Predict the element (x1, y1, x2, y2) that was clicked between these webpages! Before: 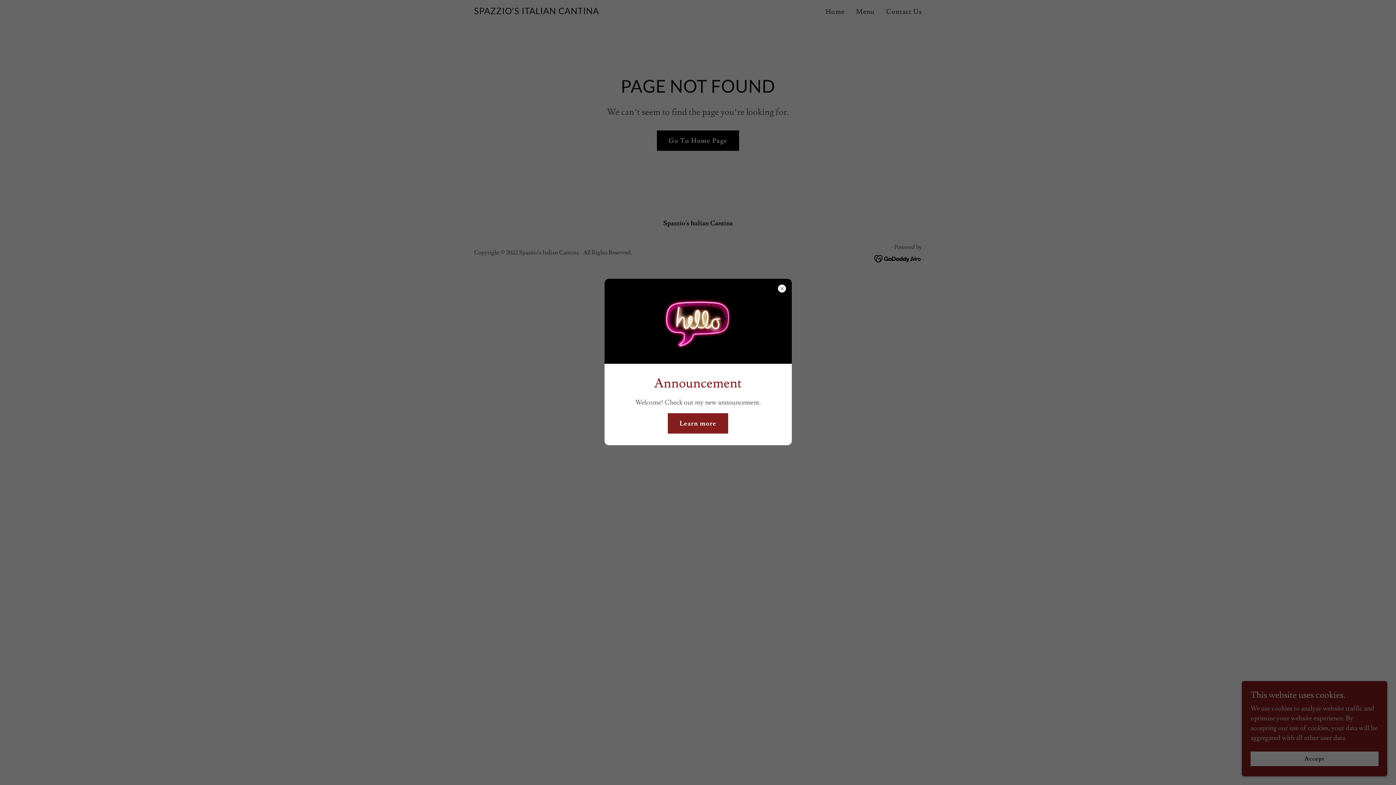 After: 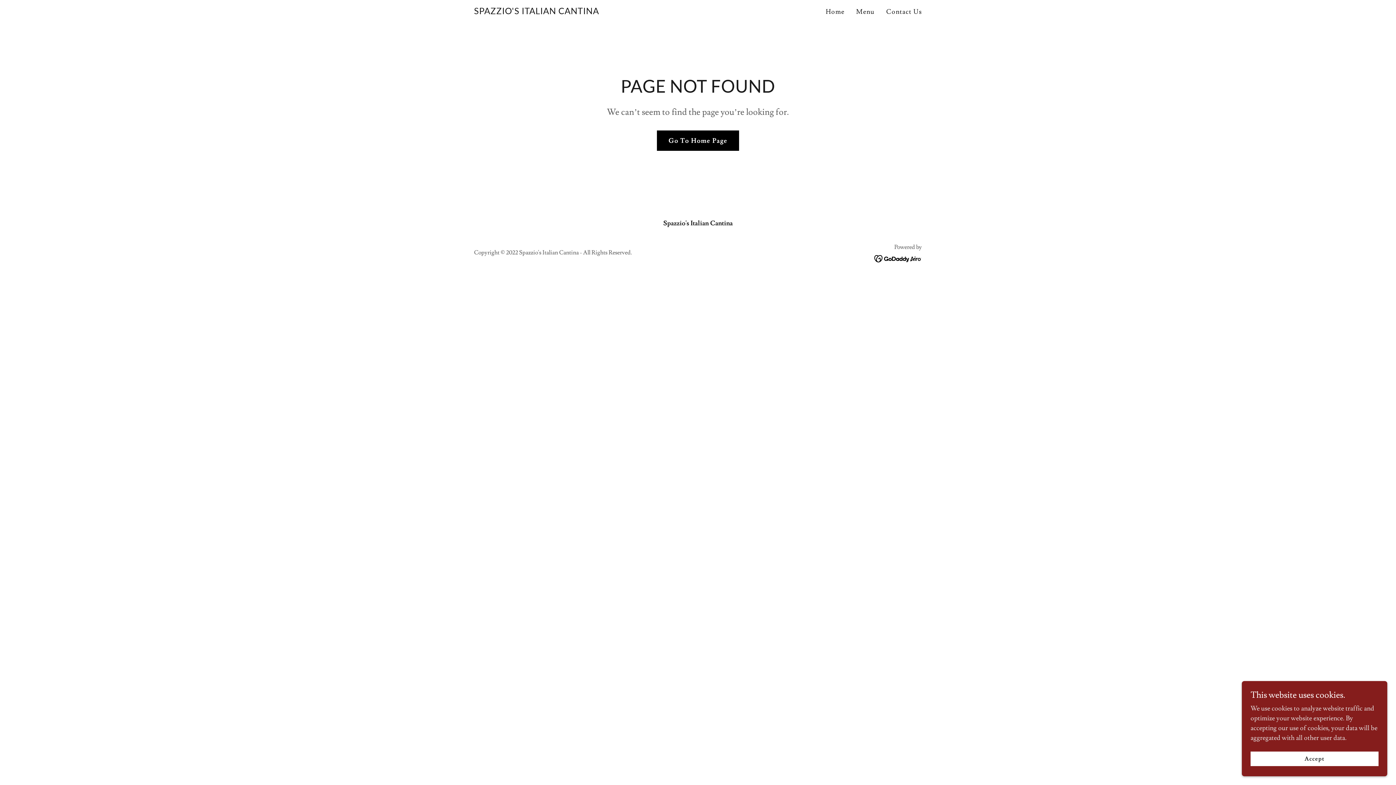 Action: bbox: (668, 413, 728, 433) label: Learn more